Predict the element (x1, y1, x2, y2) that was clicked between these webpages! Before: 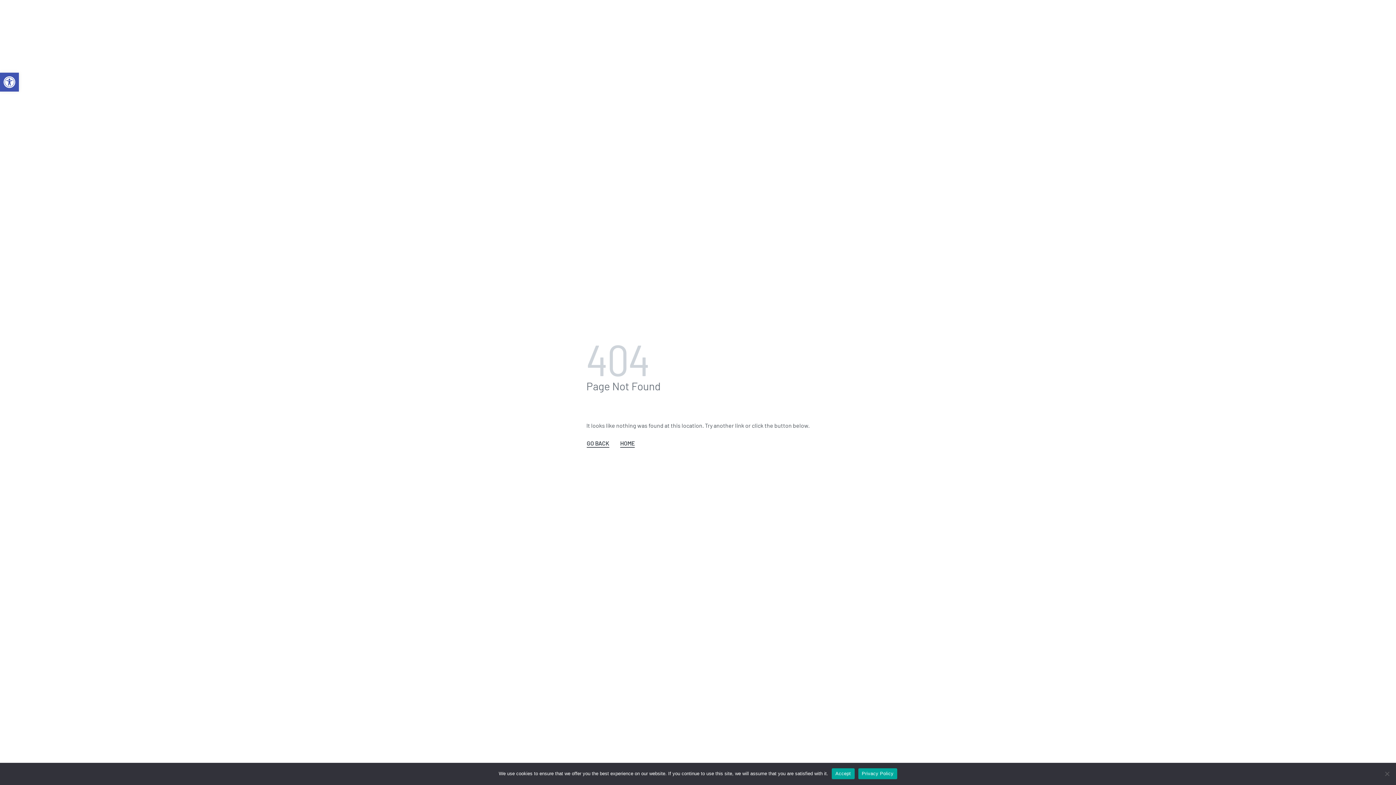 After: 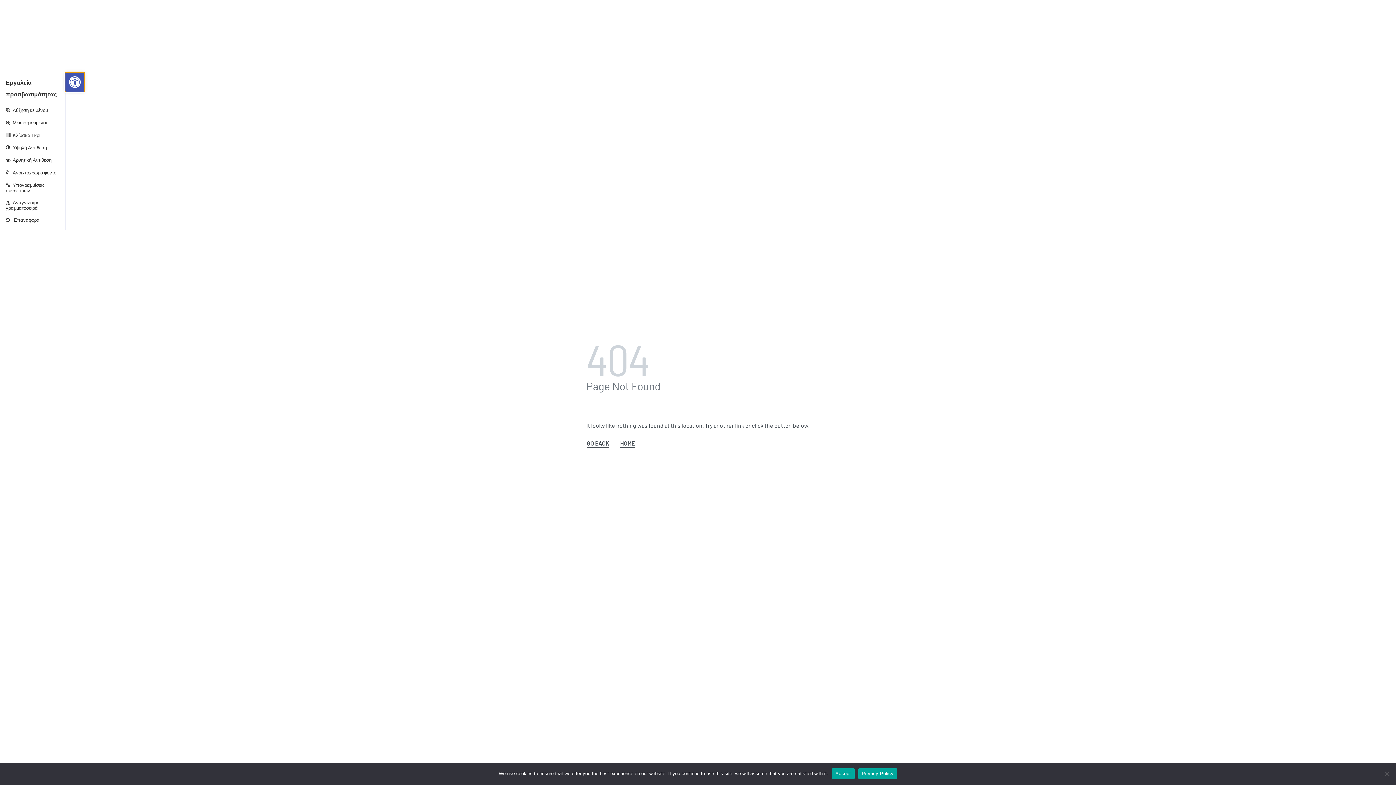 Action: label: Ανοίξτε τη γραμμή εργαλείων bbox: (0, 72, 18, 91)